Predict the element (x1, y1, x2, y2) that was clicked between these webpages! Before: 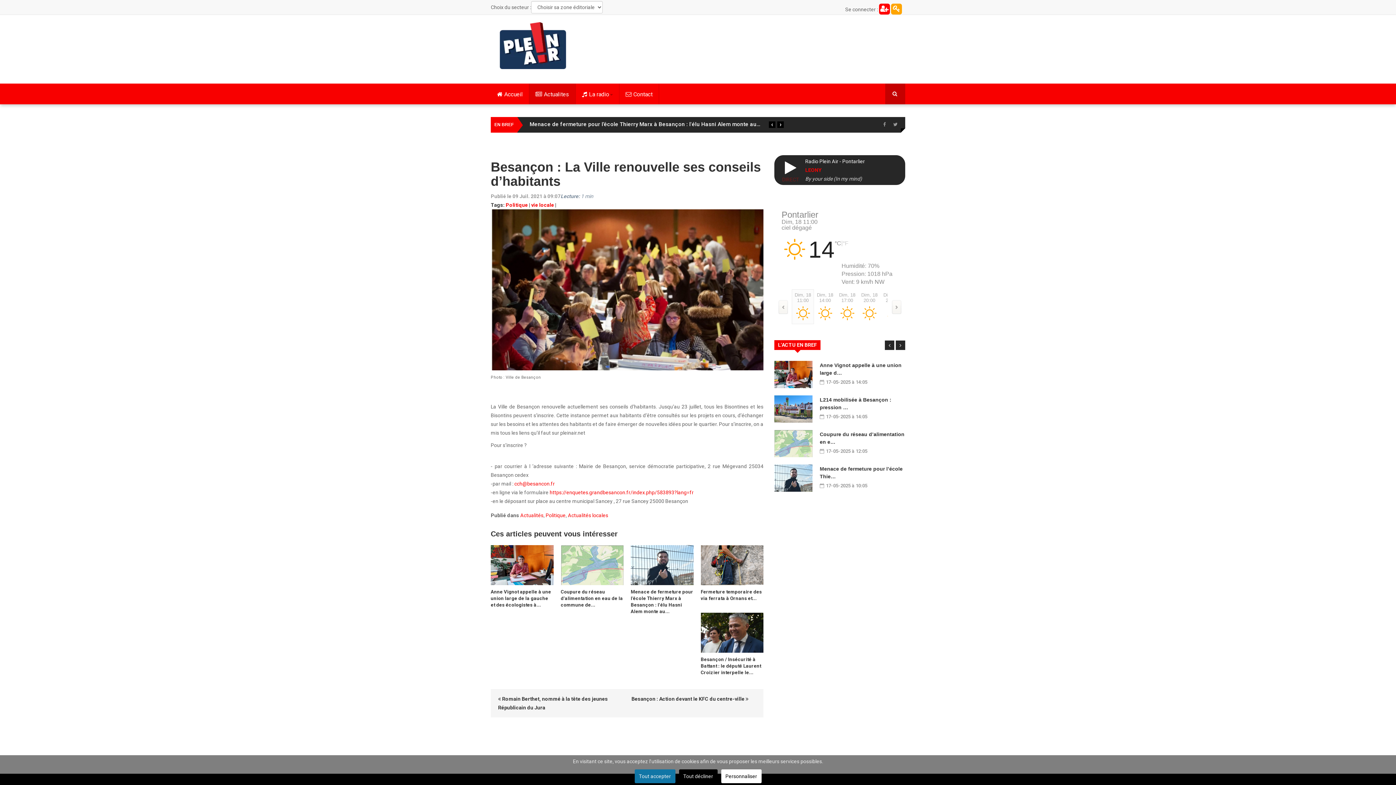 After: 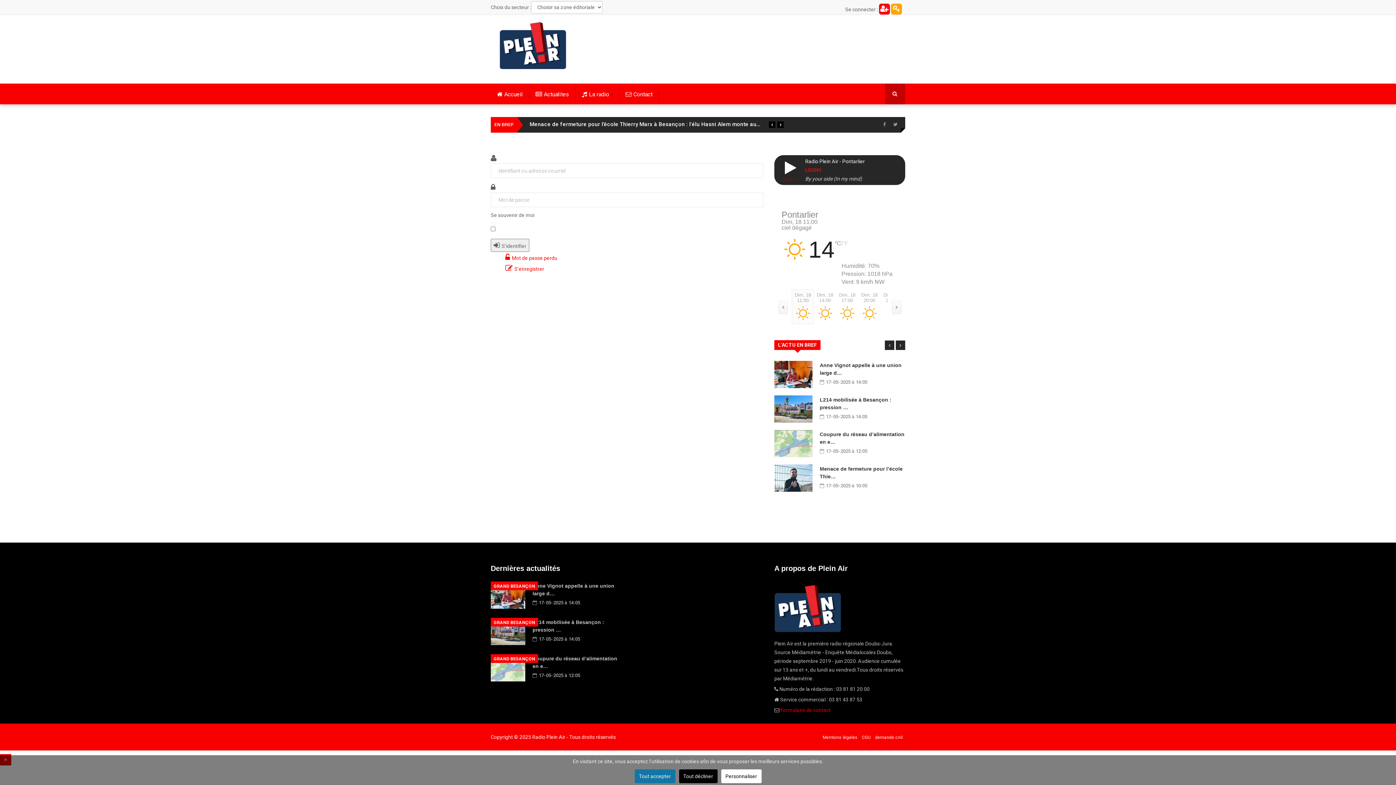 Action: bbox: (891, 3, 902, 14)